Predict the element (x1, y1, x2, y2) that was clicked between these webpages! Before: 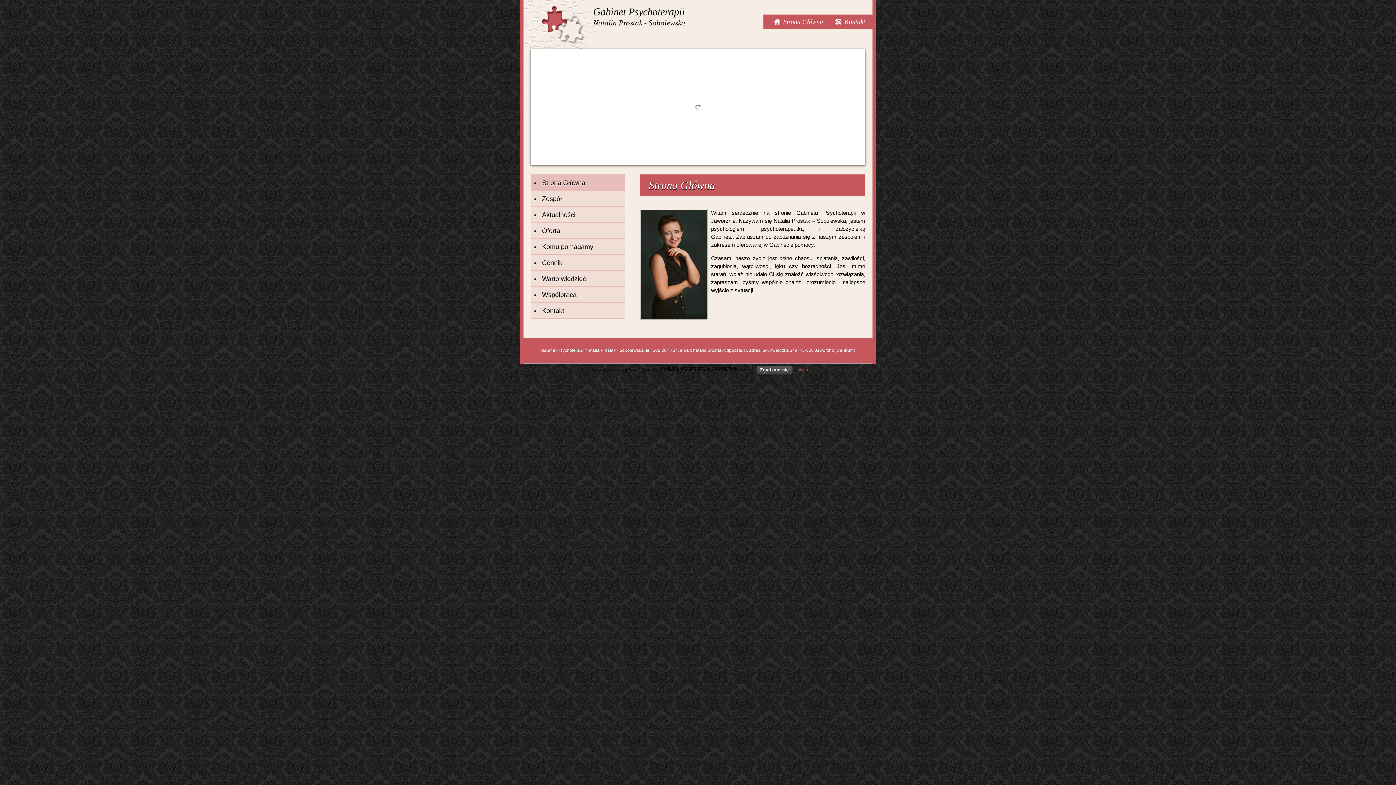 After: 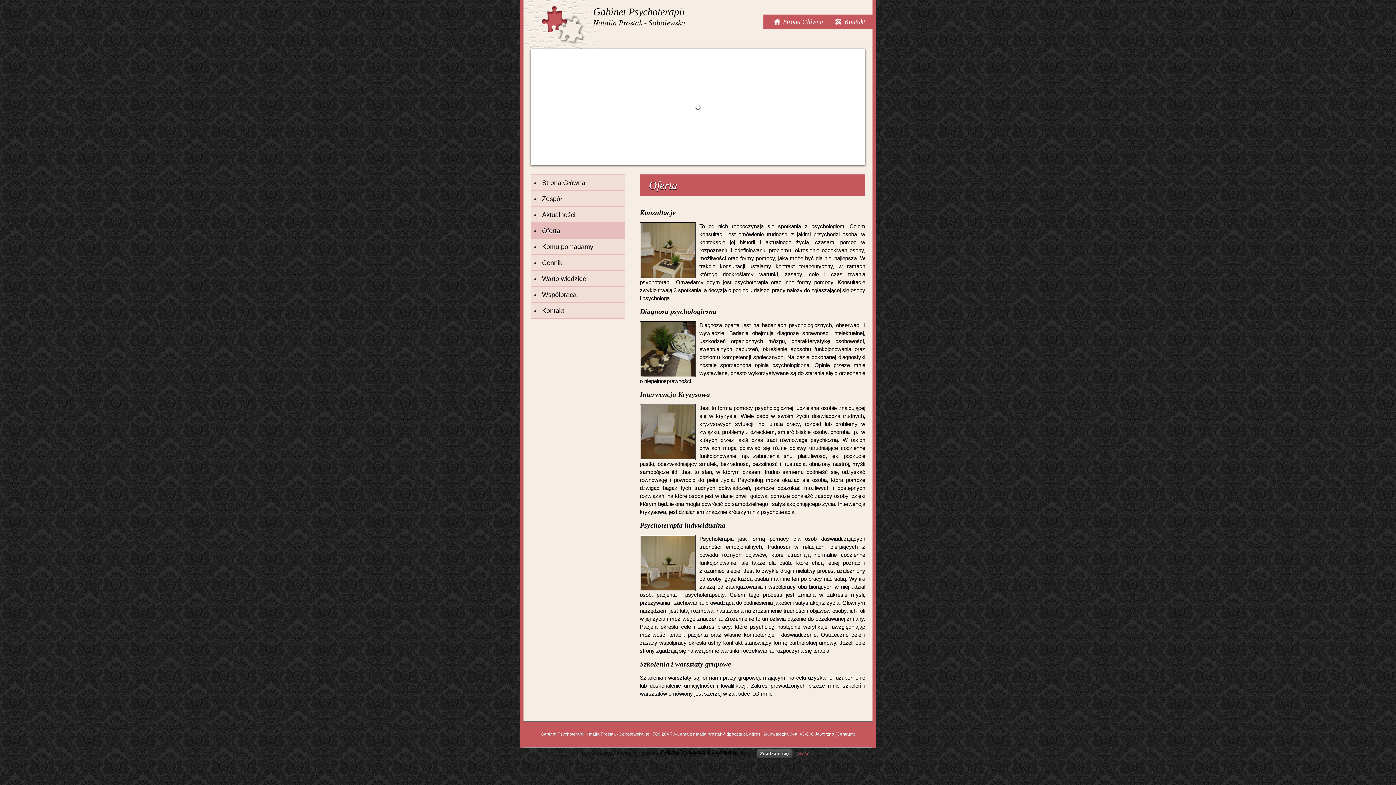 Action: bbox: (542, 223, 622, 238) label: Oferta